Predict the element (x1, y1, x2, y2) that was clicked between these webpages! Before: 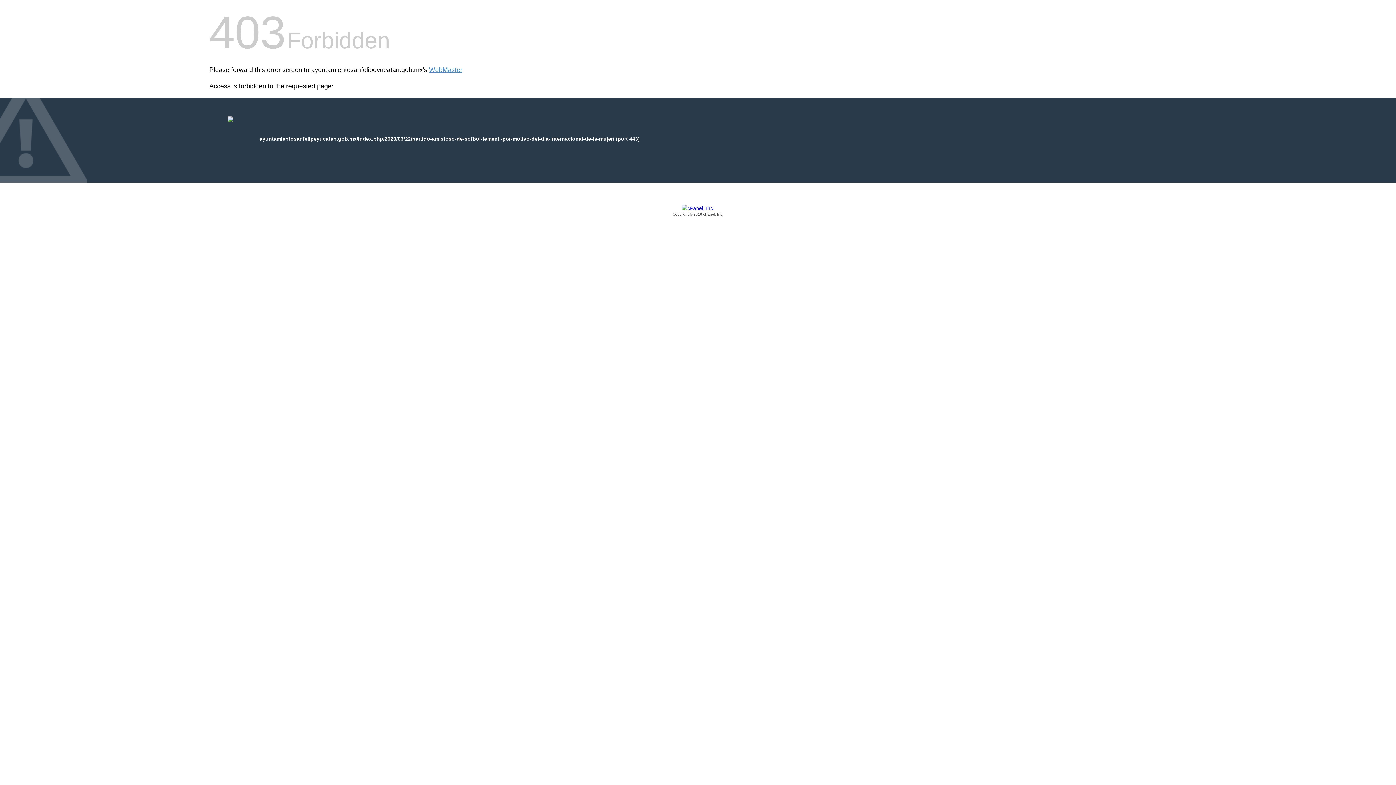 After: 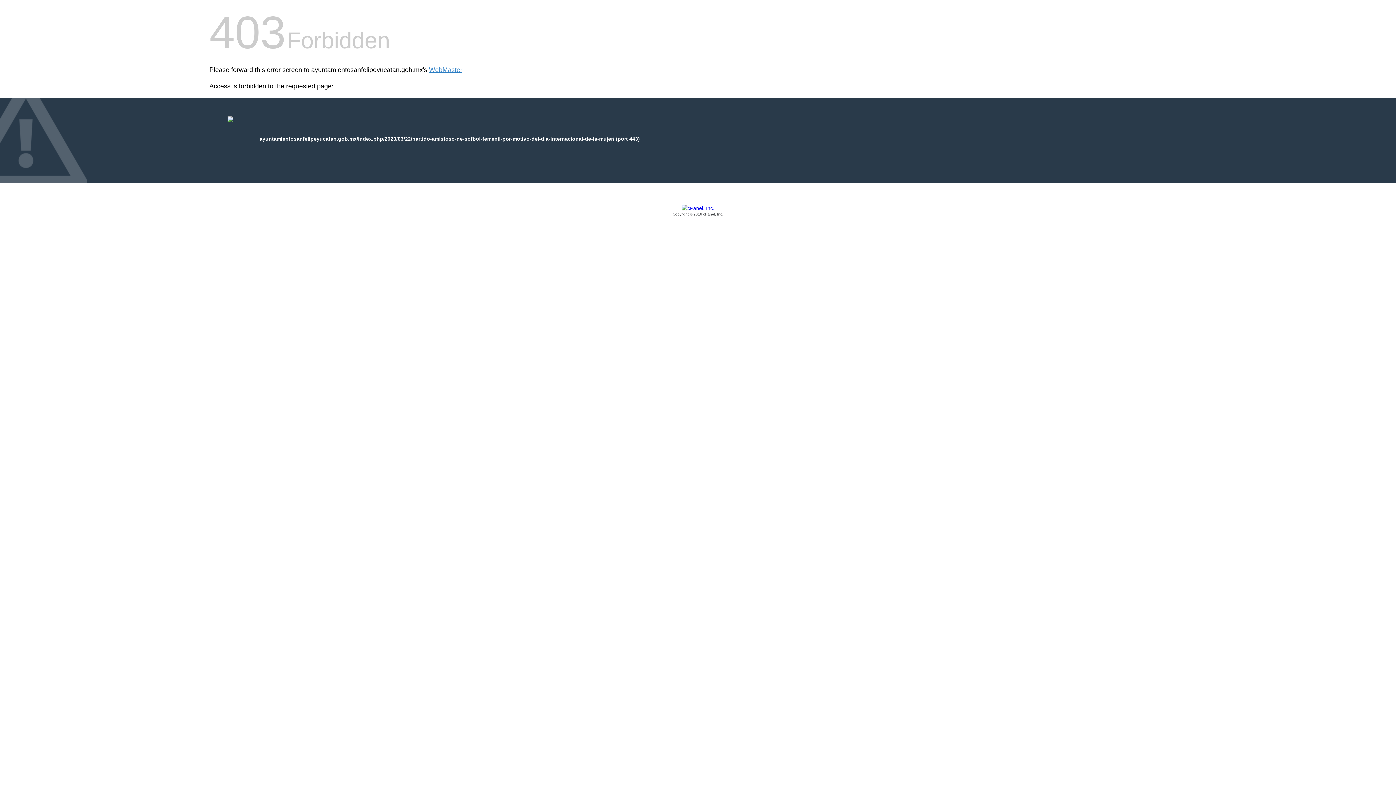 Action: label: Copyright © 2016 cPanel, Inc. bbox: (209, 205, 1186, 217)